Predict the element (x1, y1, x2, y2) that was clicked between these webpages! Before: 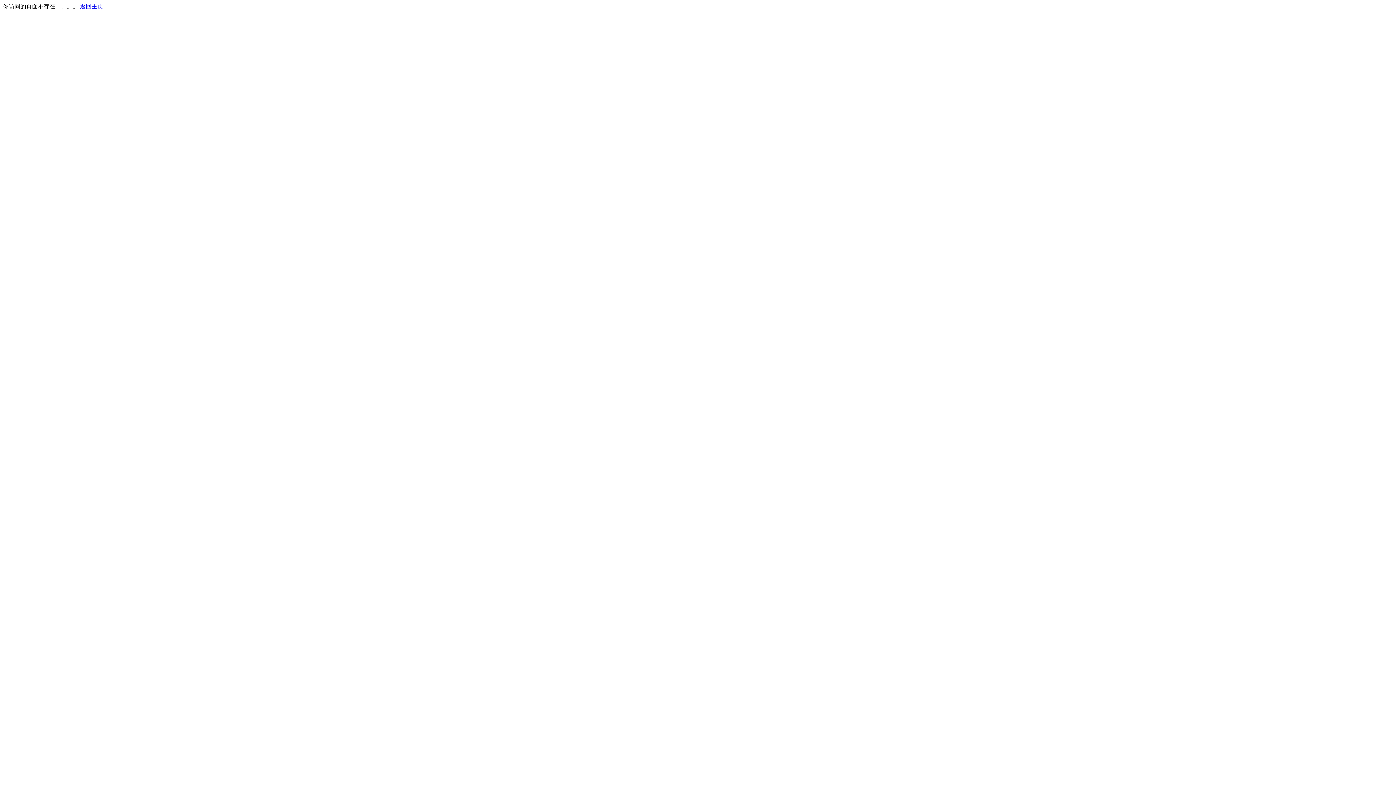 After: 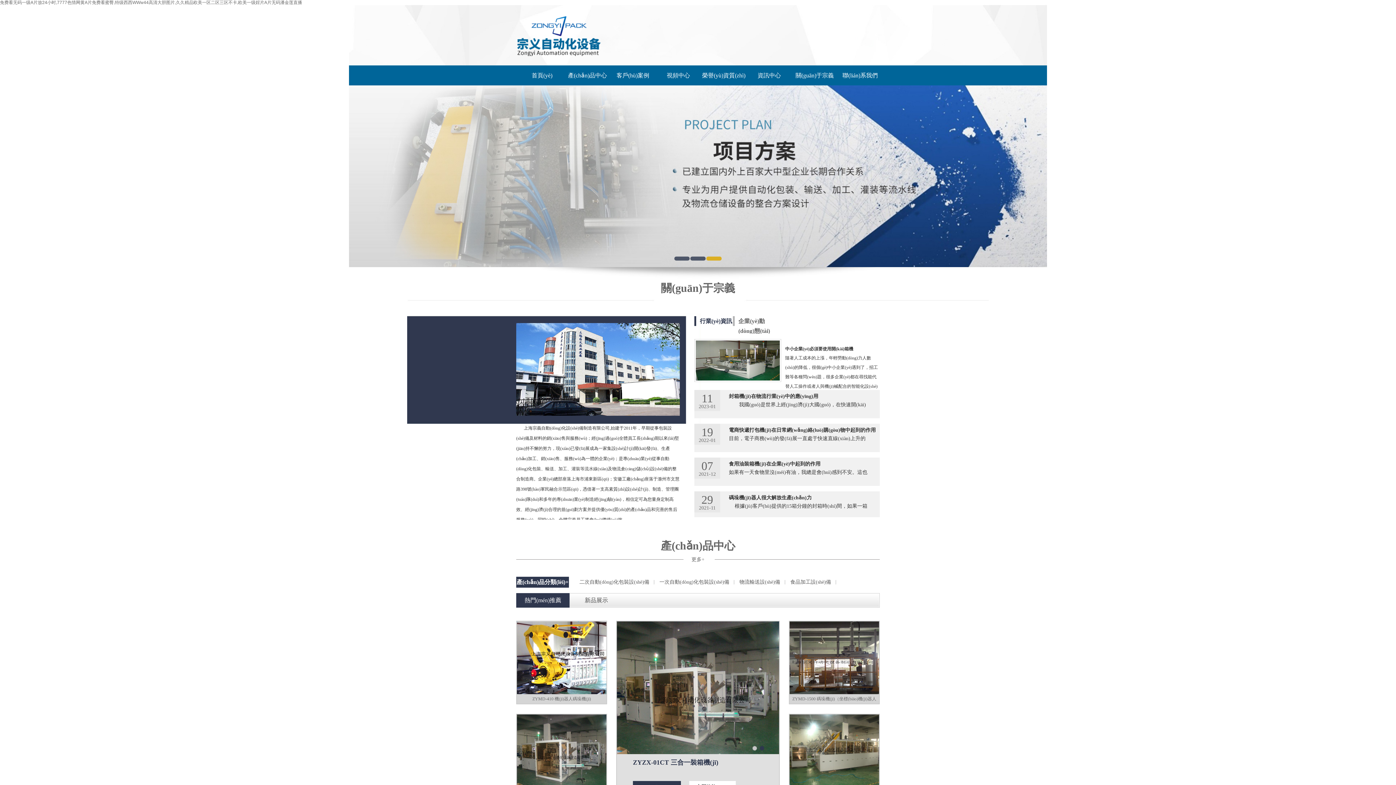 Action: bbox: (80, 3, 103, 9) label: 返回主页